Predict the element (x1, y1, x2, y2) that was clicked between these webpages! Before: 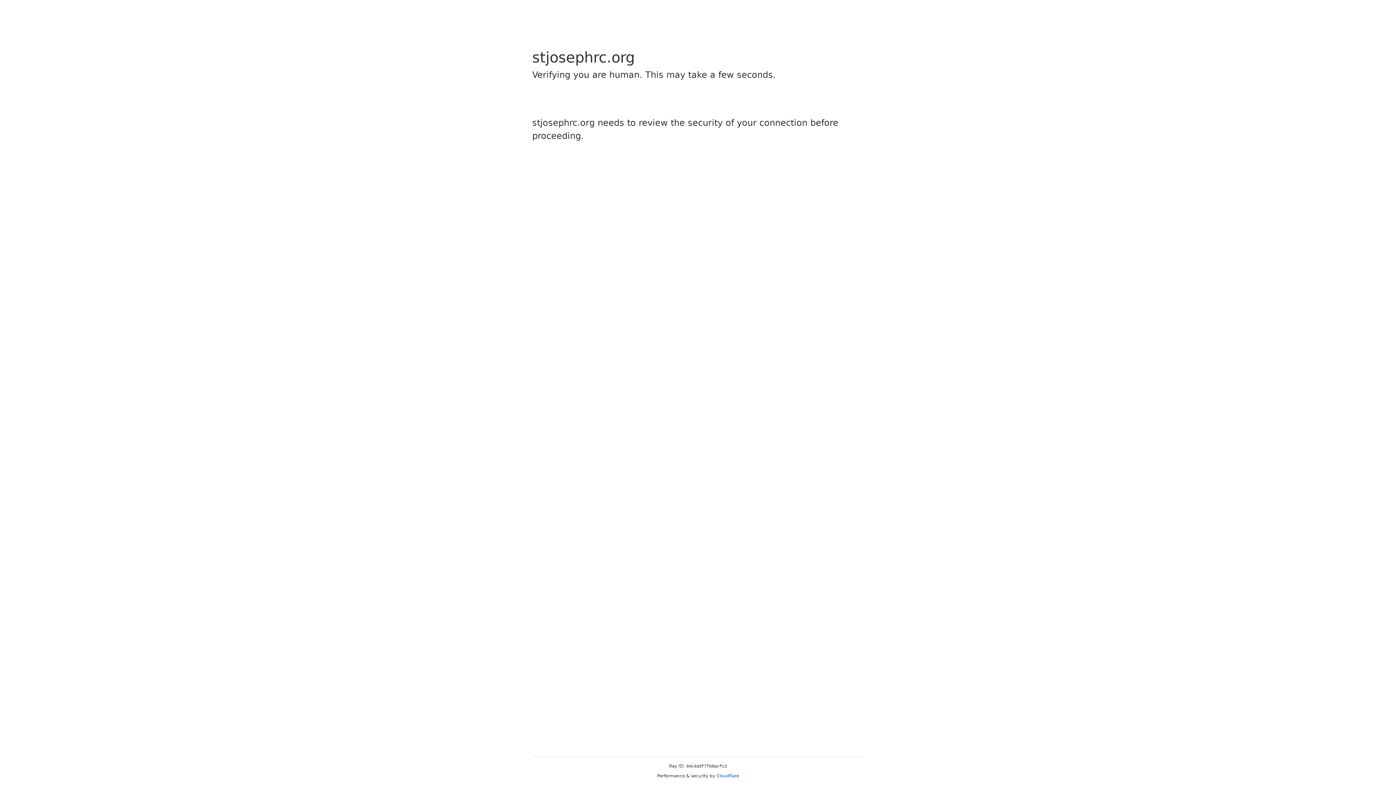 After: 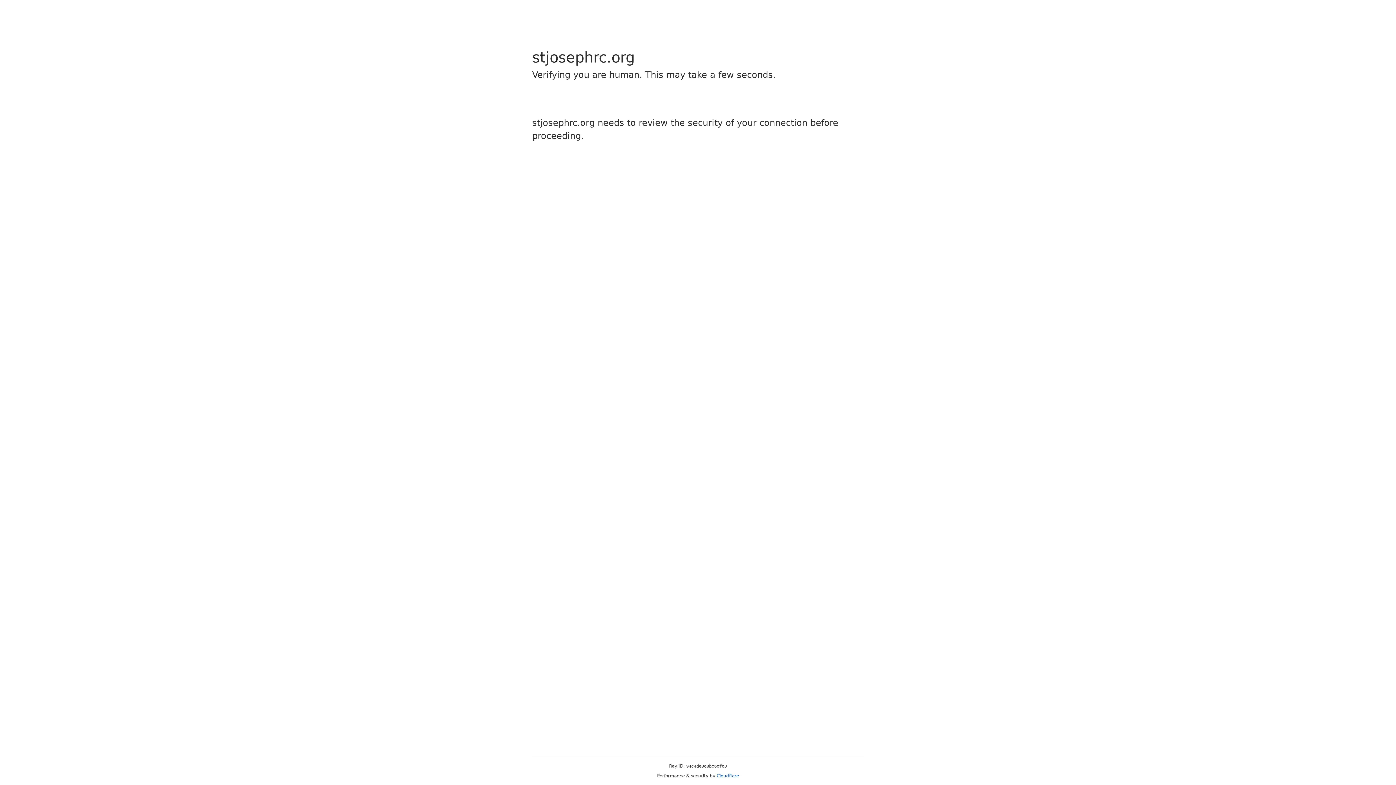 Action: label: Cloudflare bbox: (716, 773, 739, 778)